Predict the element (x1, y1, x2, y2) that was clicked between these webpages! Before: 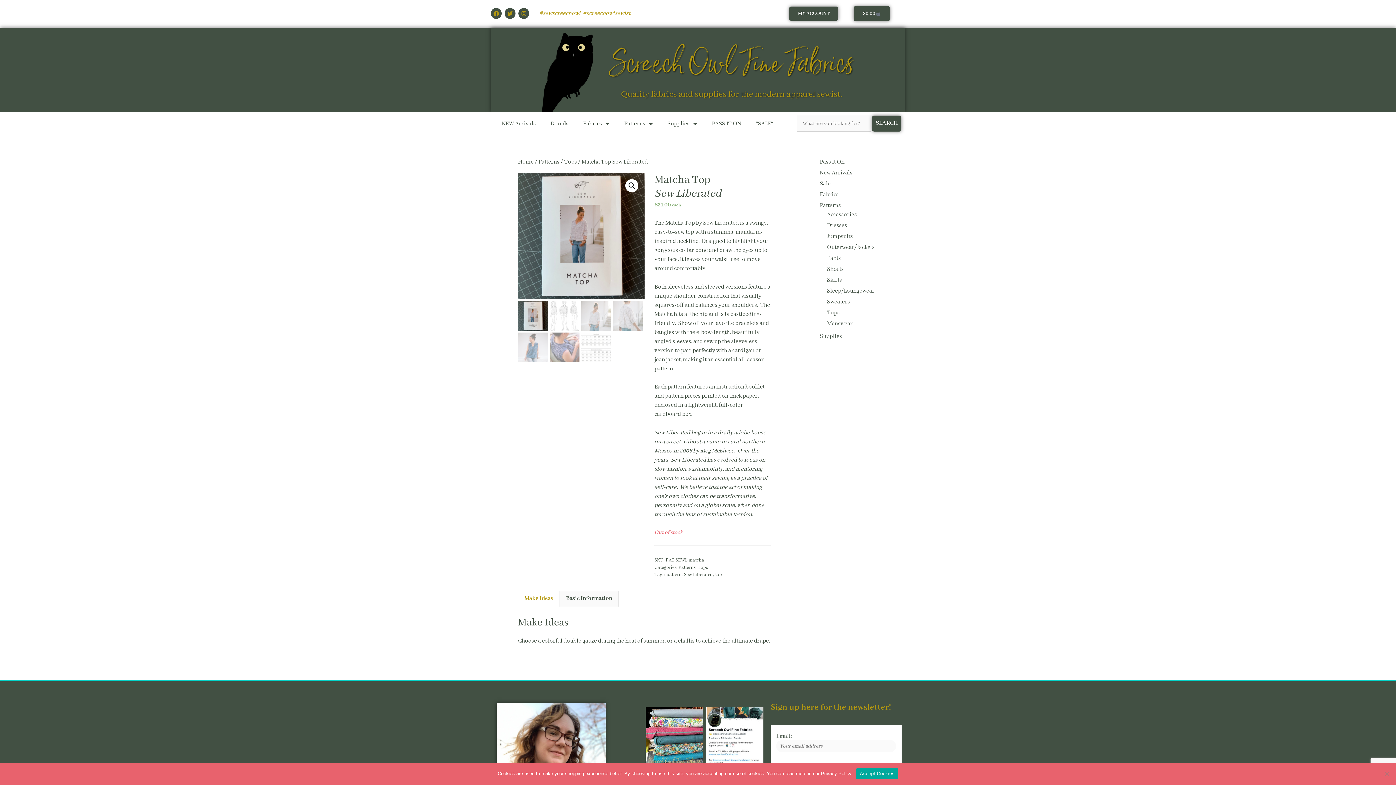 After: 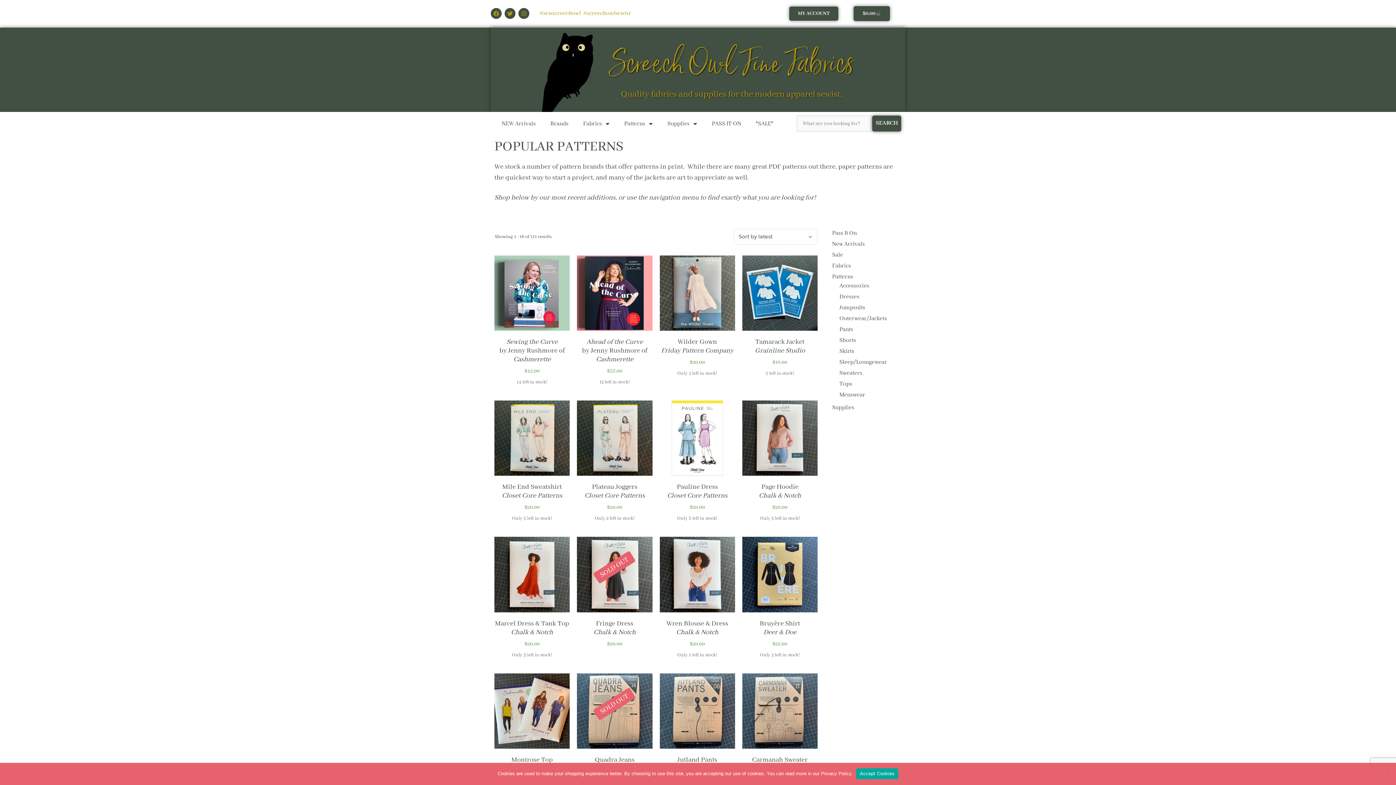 Action: bbox: (820, 202, 841, 209) label: Patterns